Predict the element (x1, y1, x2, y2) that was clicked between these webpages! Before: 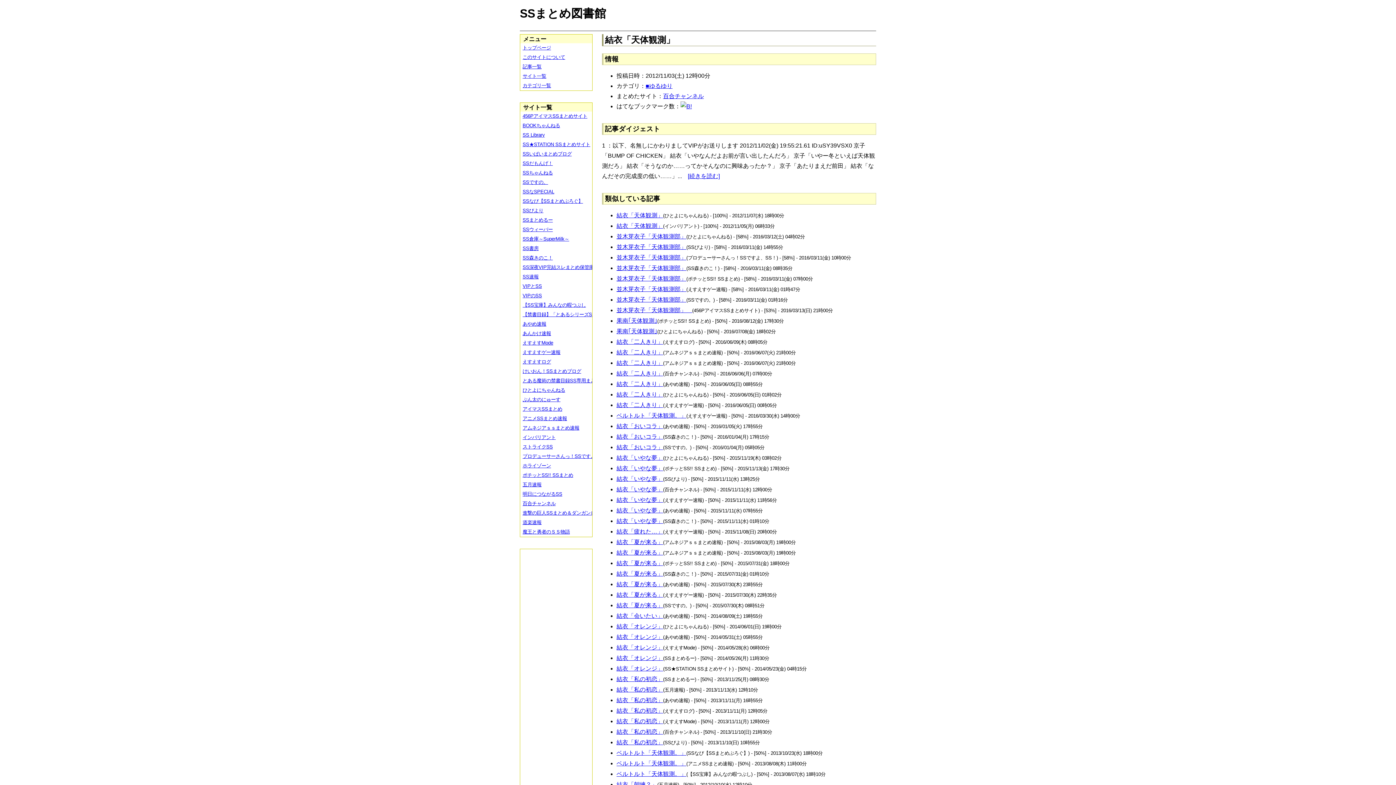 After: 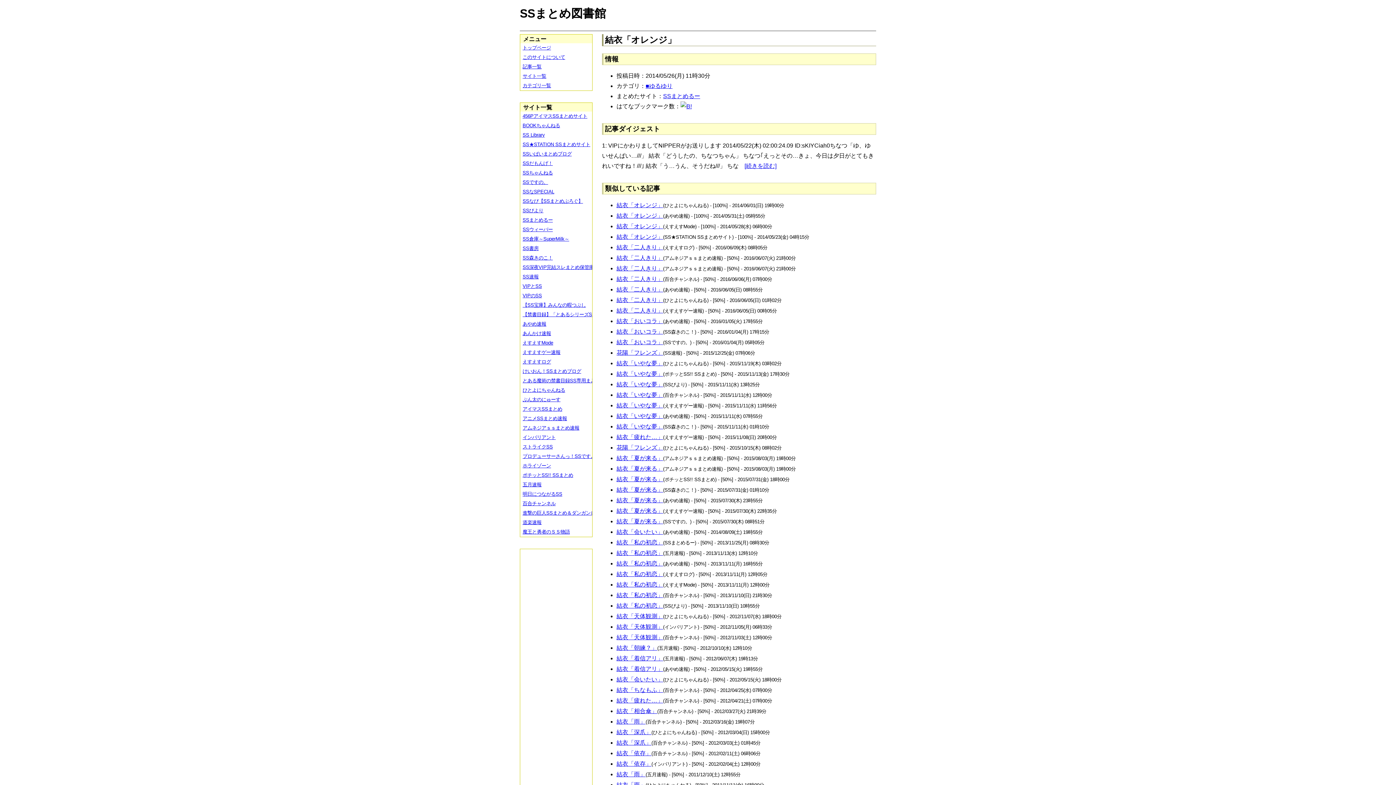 Action: bbox: (616, 655, 663, 661) label: 結衣「オレンジ」